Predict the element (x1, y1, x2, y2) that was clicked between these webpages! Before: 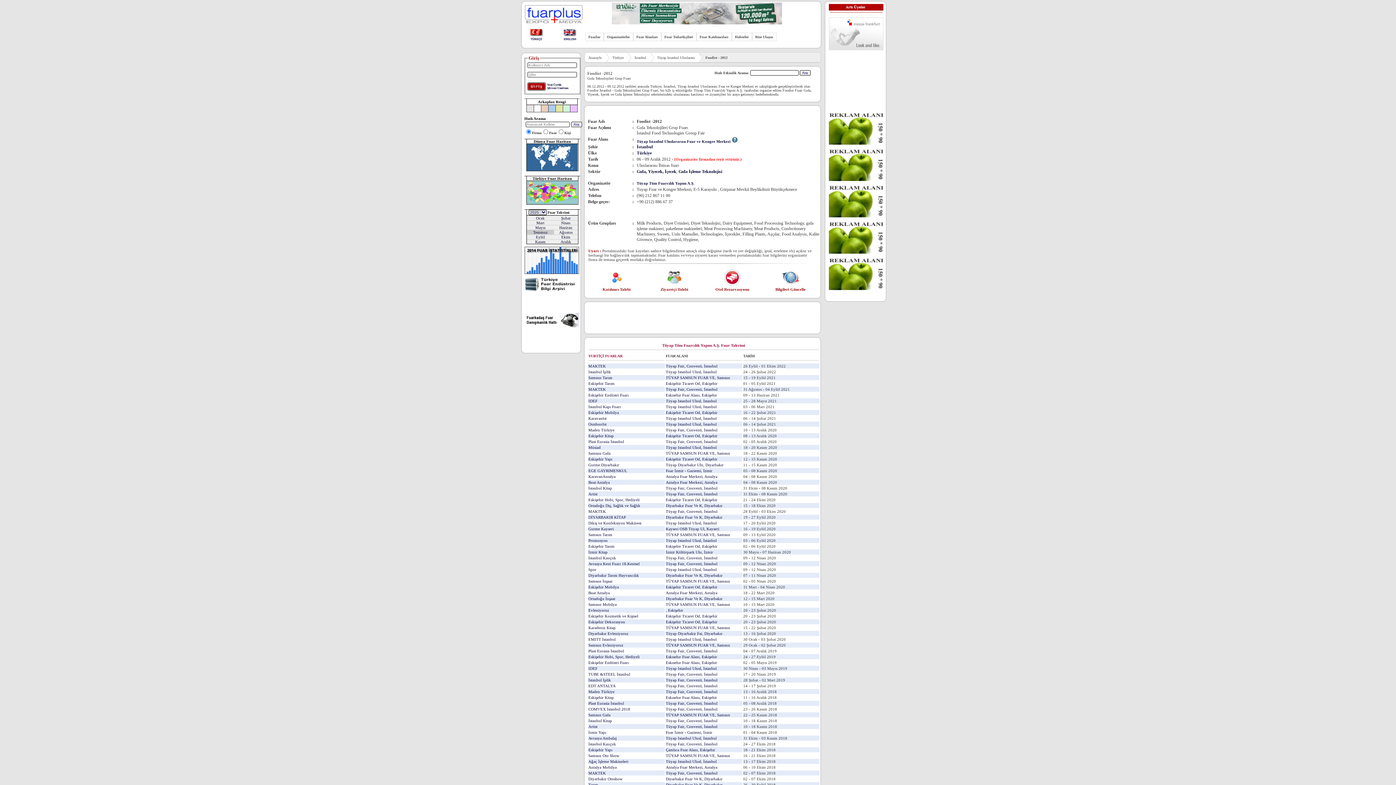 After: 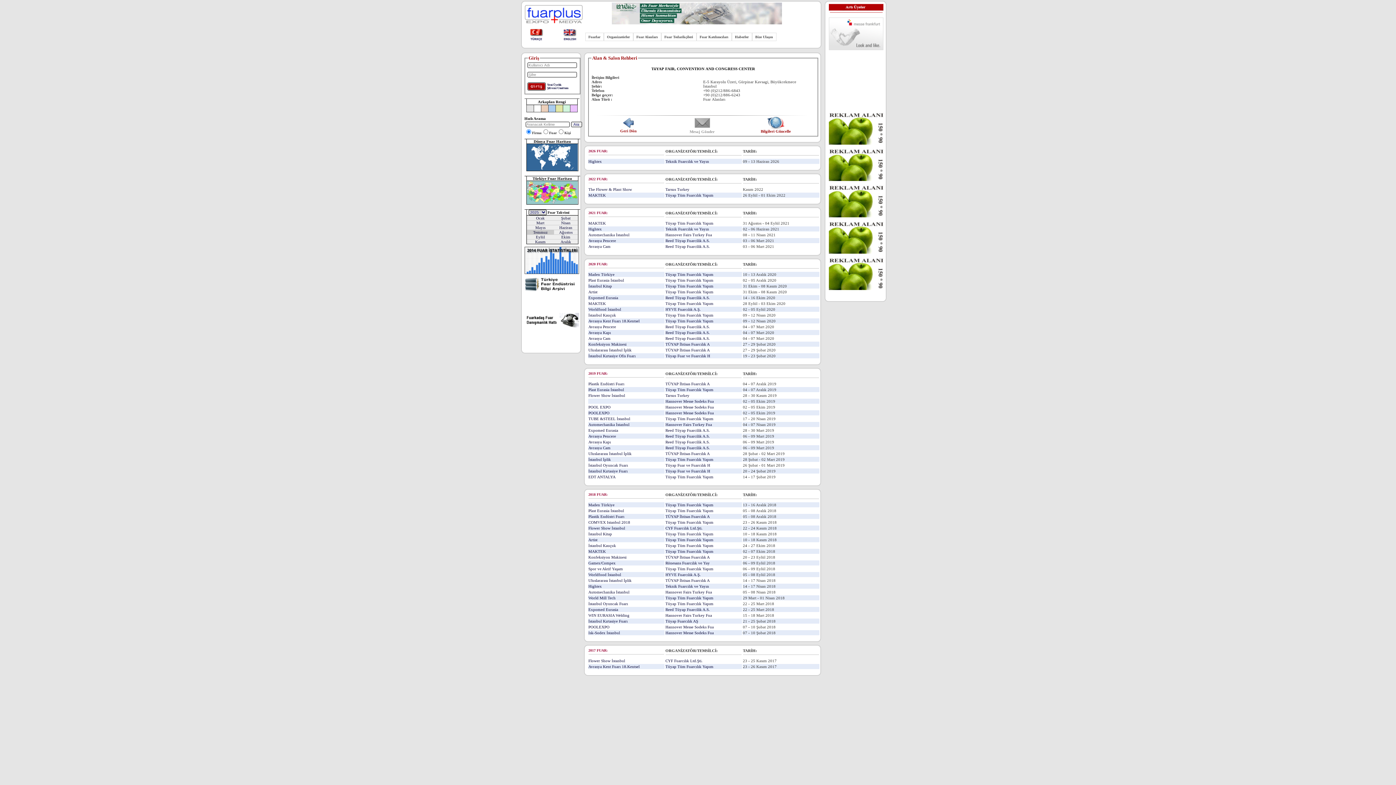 Action: label: Tüyap Fair, Conventi bbox: (666, 707, 702, 711)